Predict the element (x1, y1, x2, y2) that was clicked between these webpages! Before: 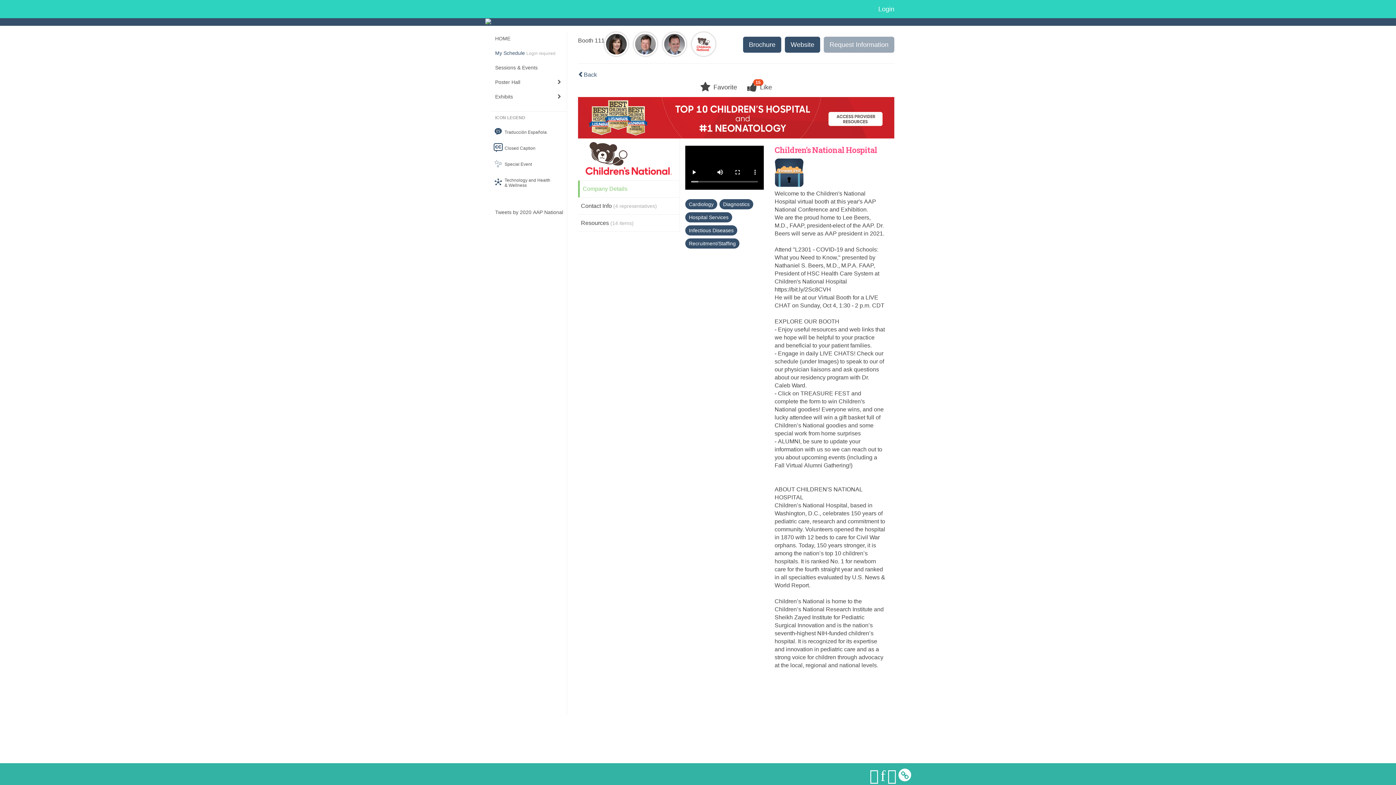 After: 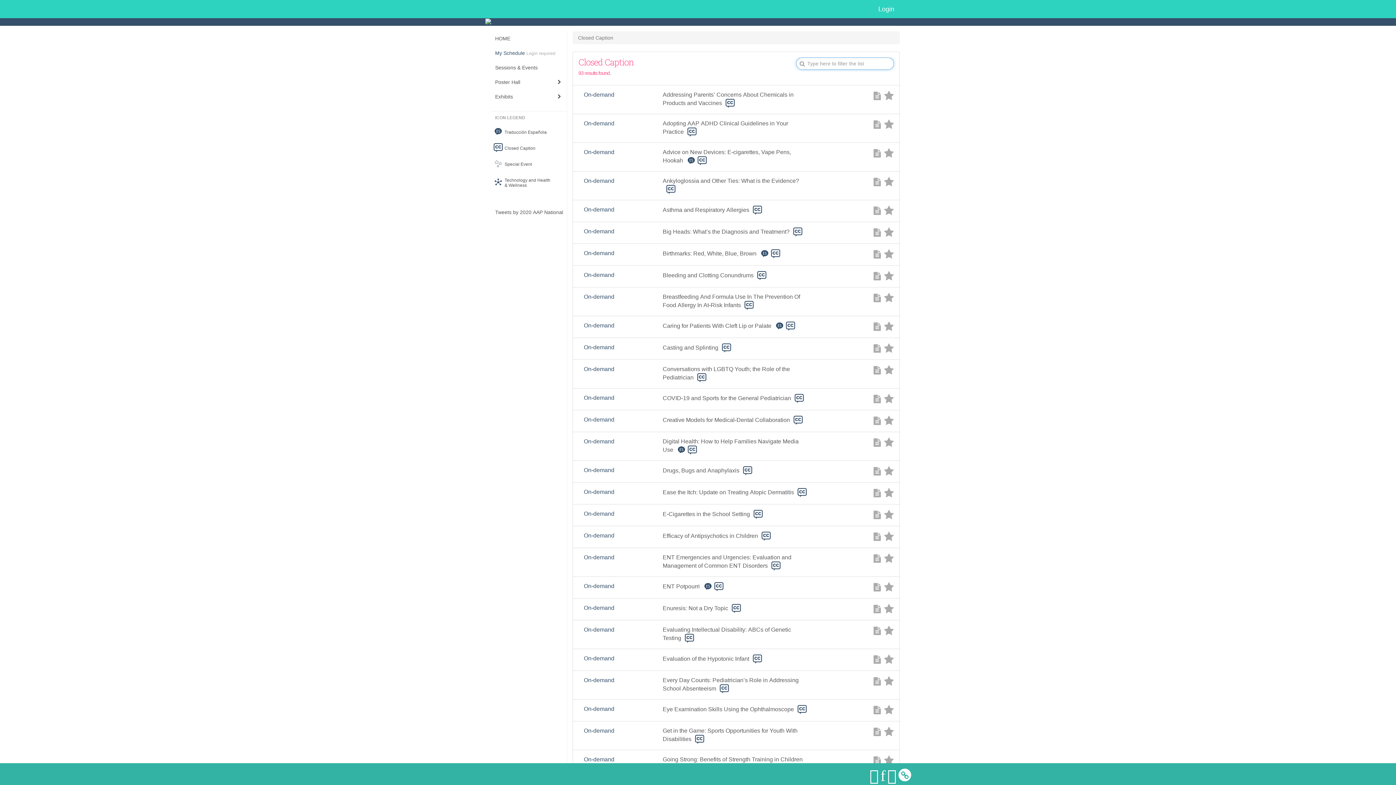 Action: bbox: (484, 141, 566, 150) label: Closed Caption